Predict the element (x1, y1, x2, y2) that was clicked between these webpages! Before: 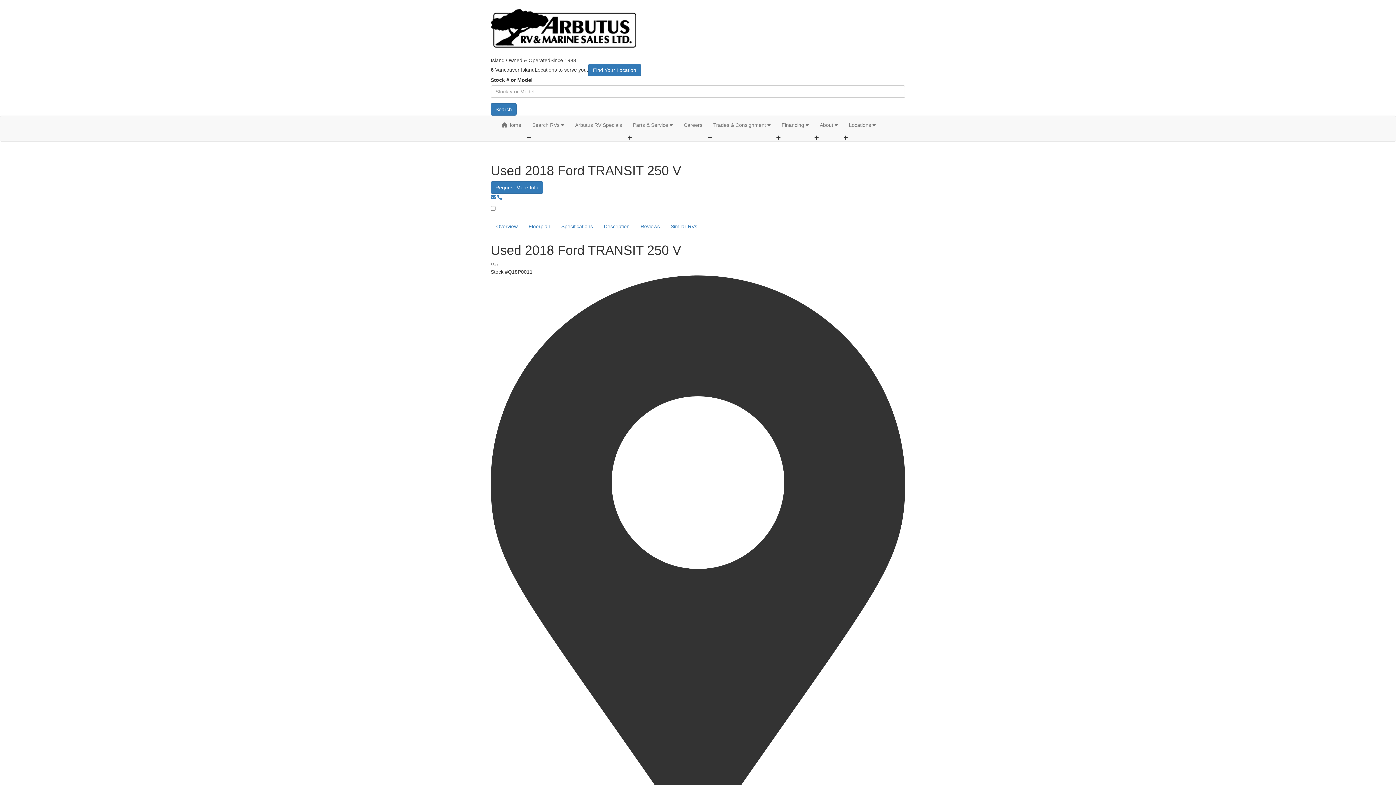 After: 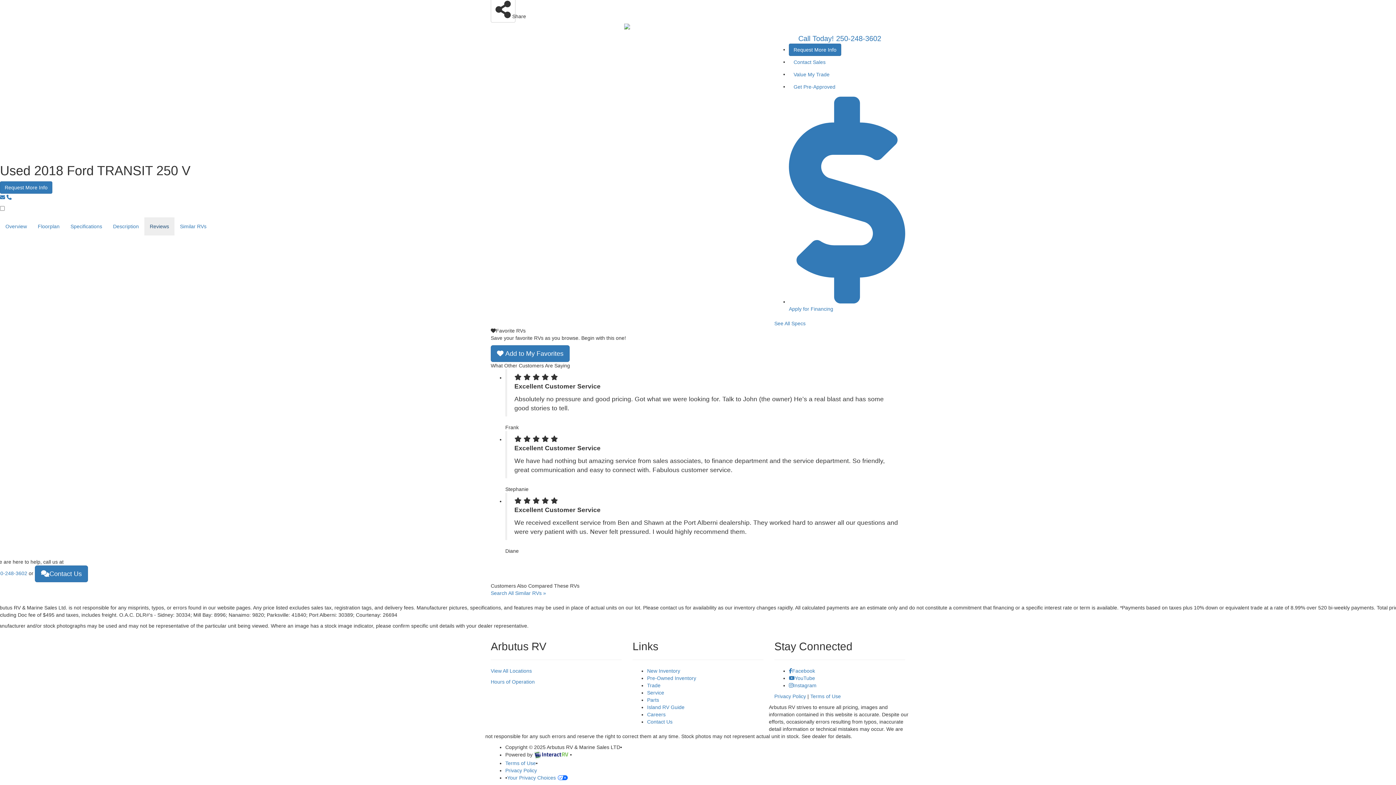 Action: label: Reviews bbox: (635, 217, 665, 235)